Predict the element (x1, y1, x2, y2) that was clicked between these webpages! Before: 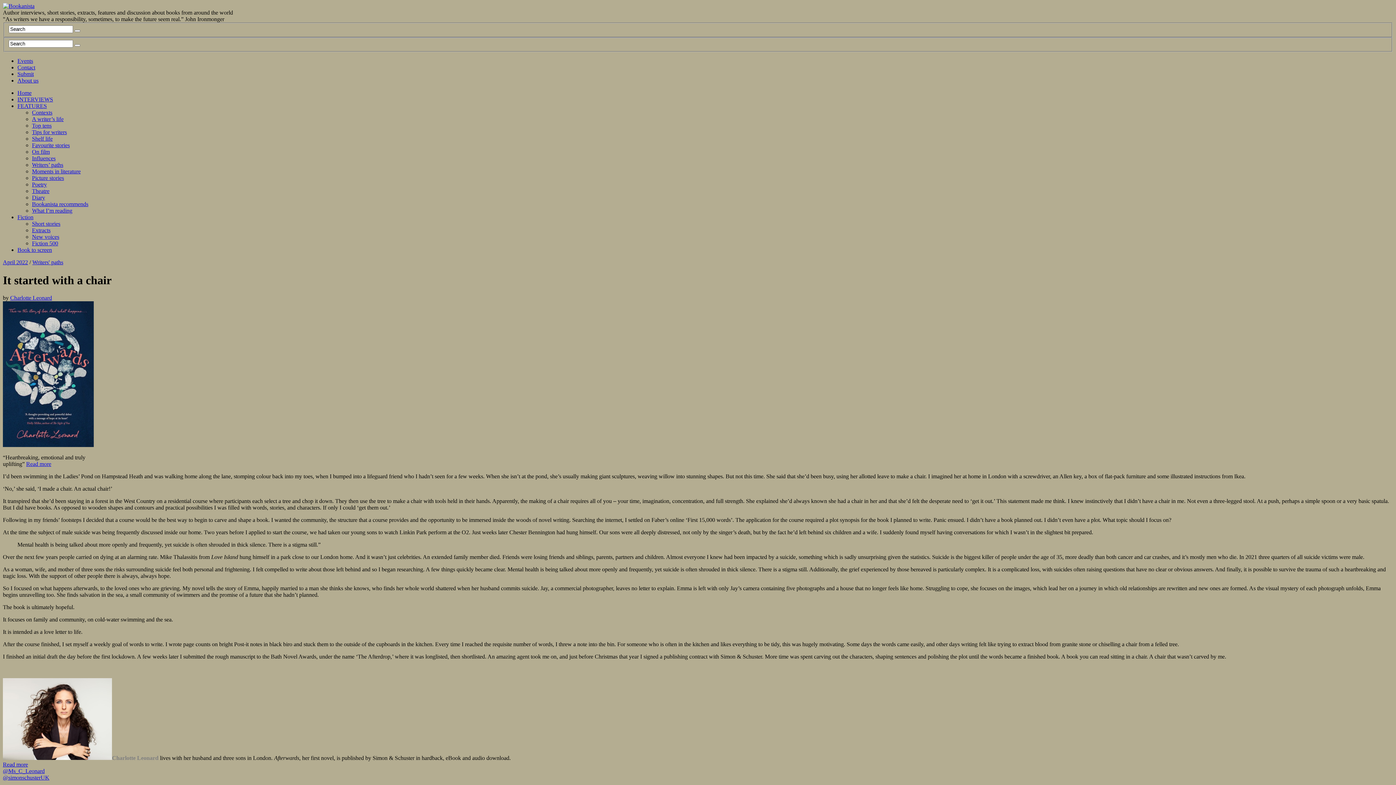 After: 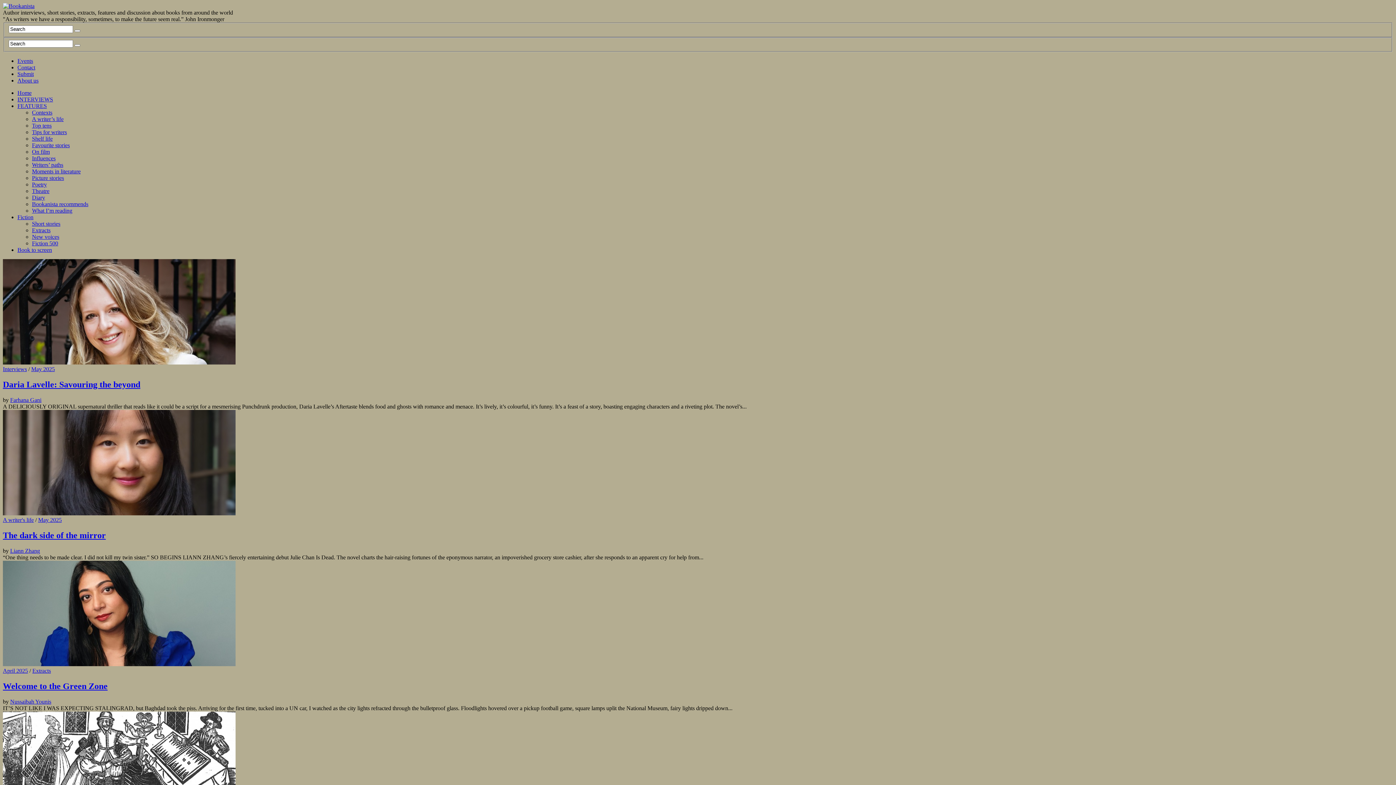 Action: bbox: (17, 89, 31, 96) label: Home